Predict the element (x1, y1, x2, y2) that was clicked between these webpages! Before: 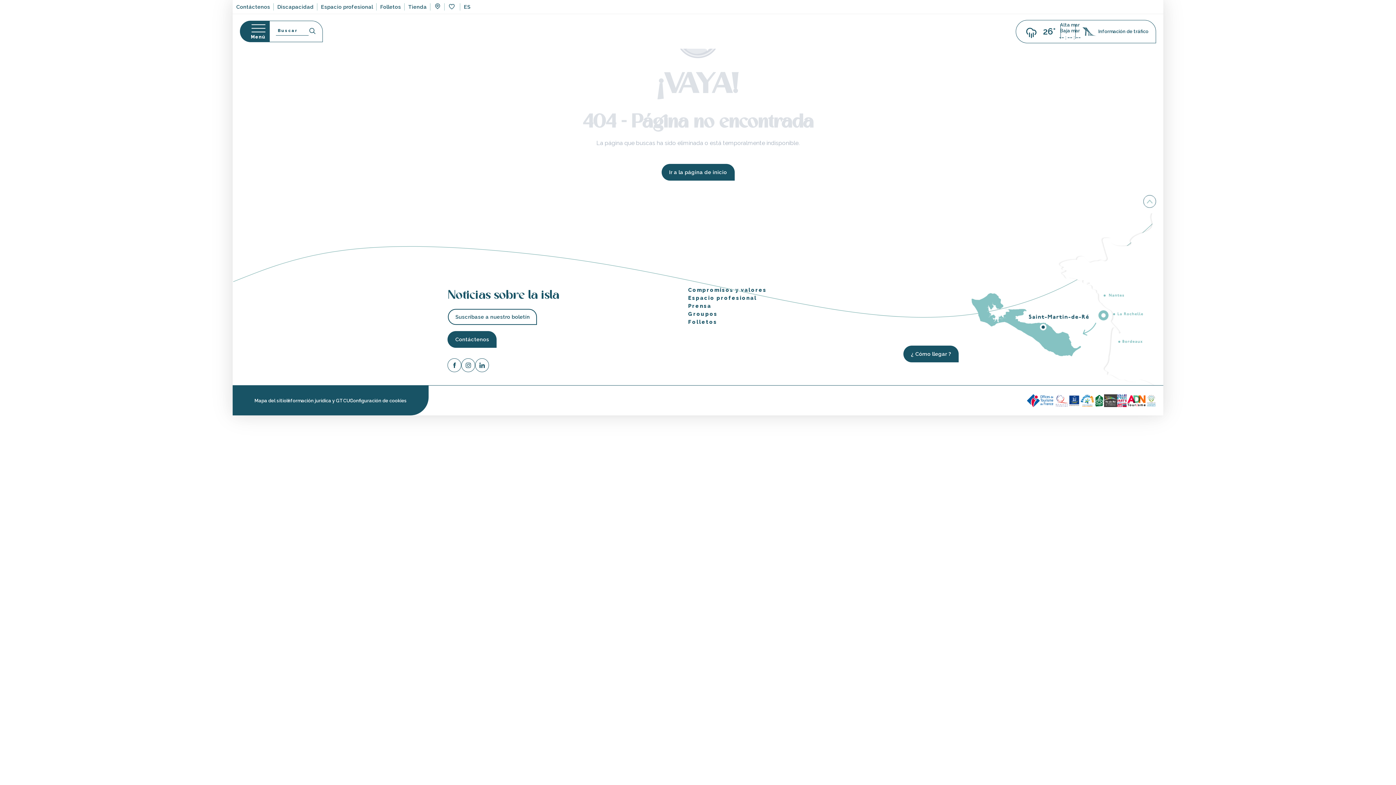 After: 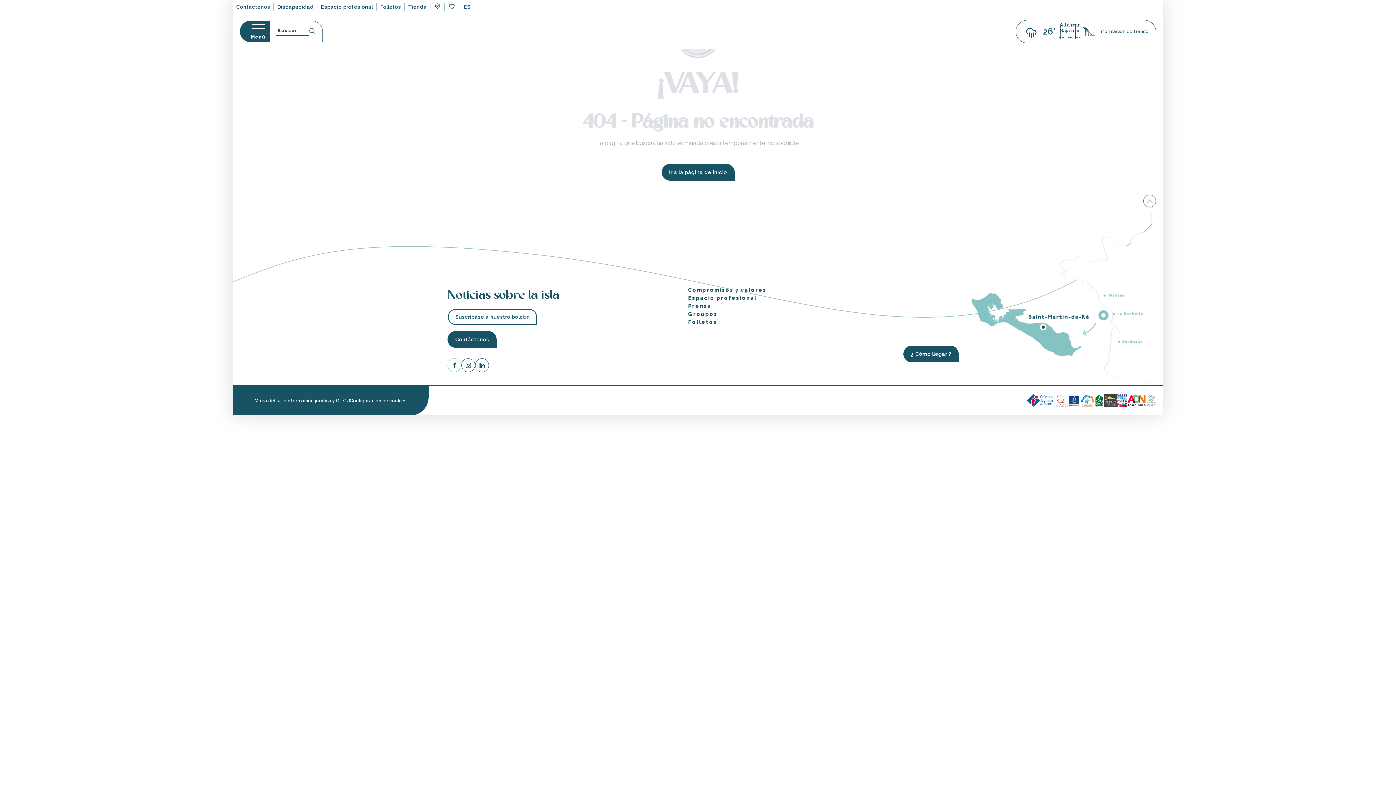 Action: bbox: (447, 363, 461, 370)